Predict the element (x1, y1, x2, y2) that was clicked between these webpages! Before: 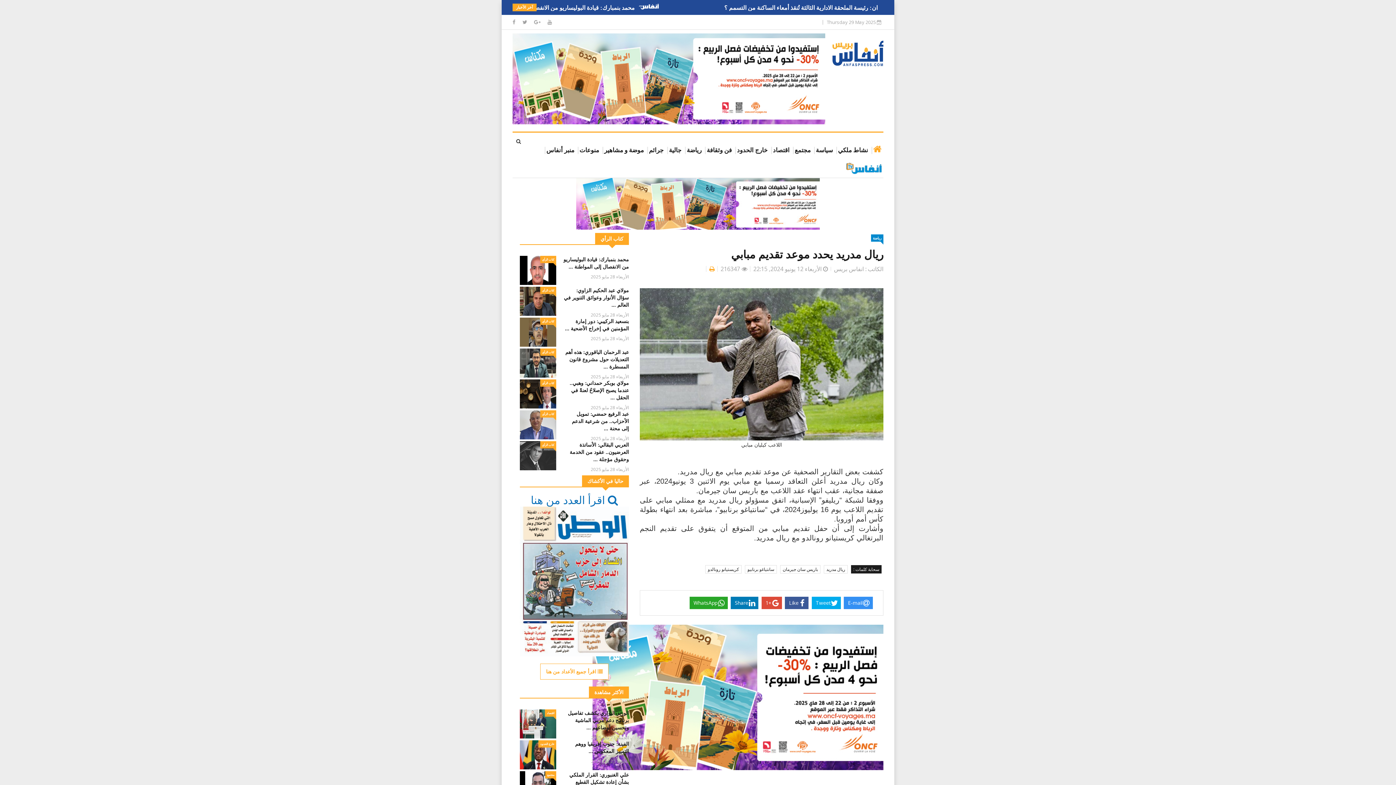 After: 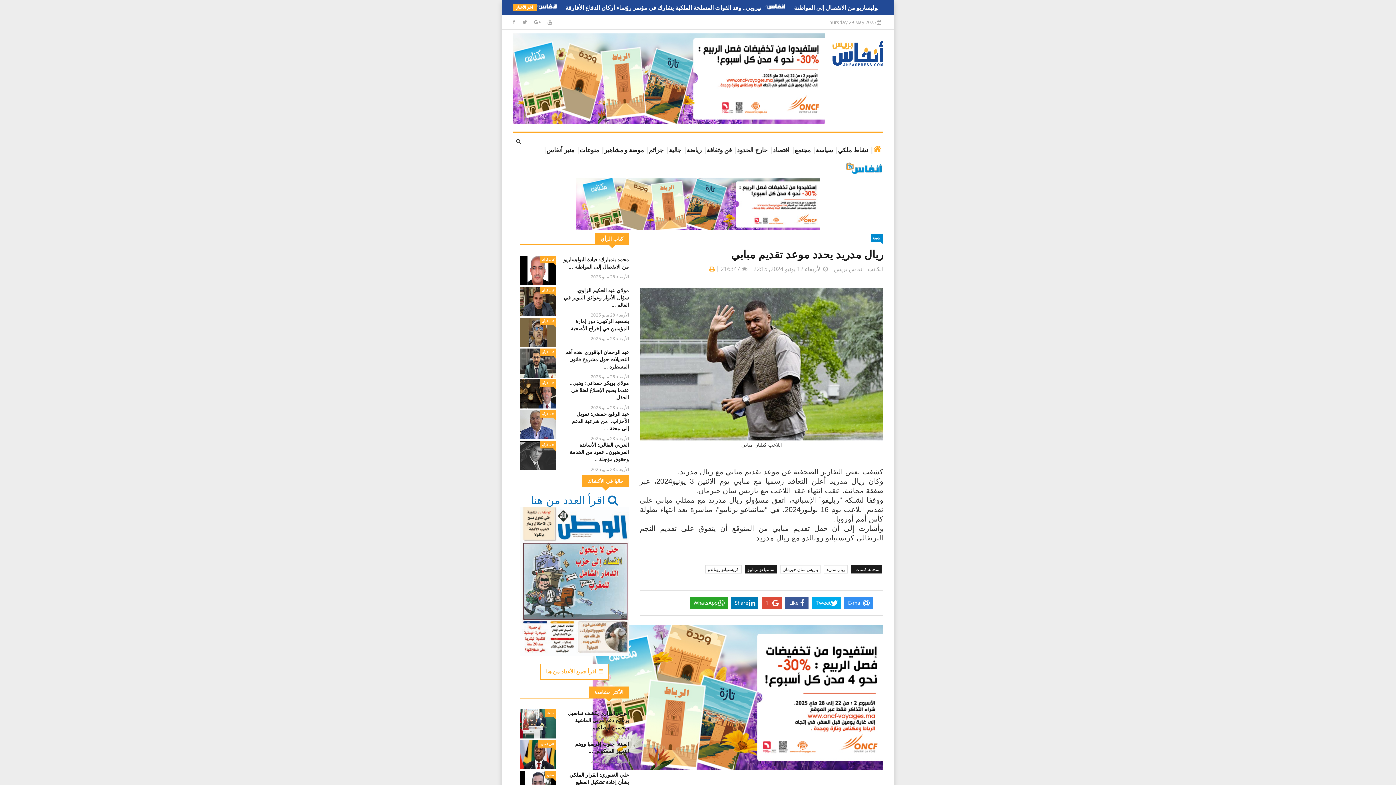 Action: label: سانتياغو برنابيو bbox: (745, 565, 777, 573)